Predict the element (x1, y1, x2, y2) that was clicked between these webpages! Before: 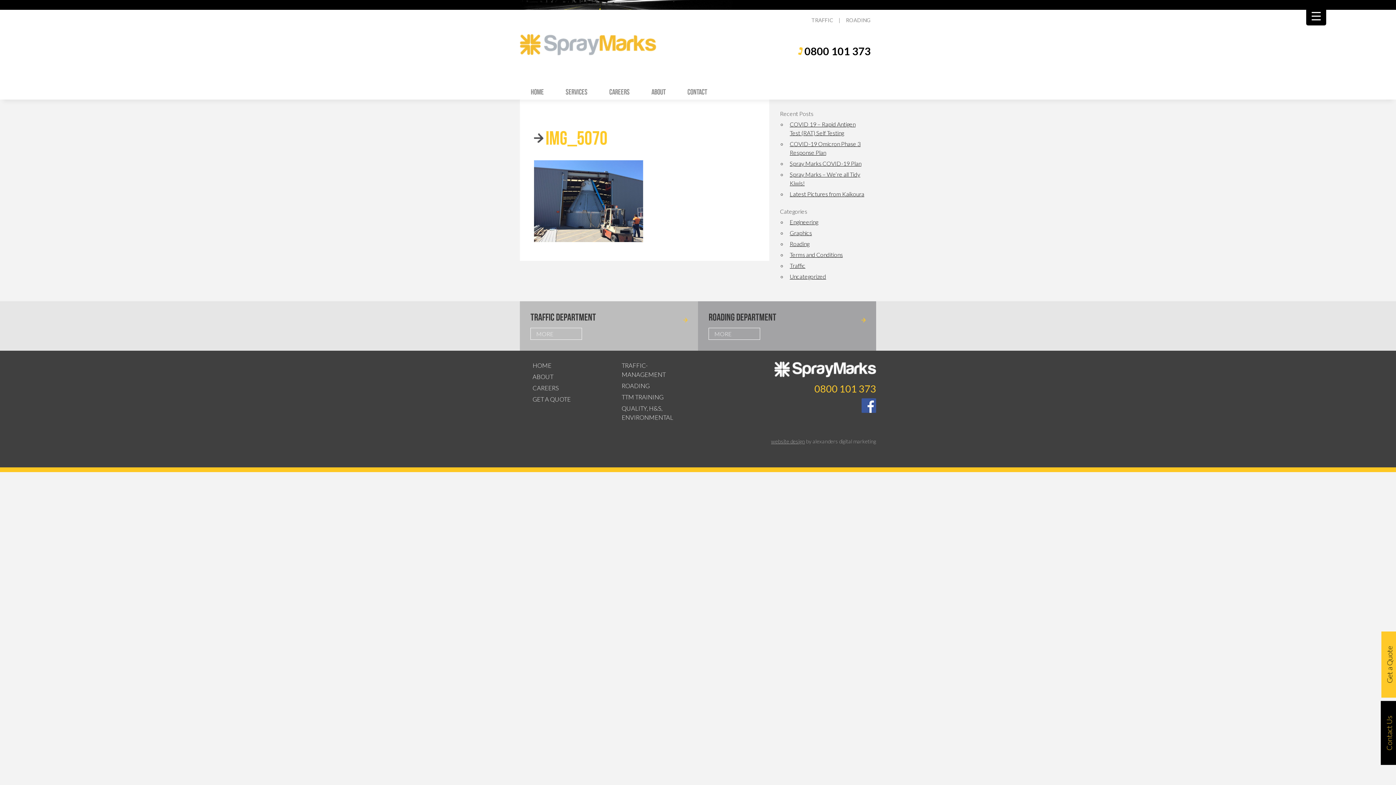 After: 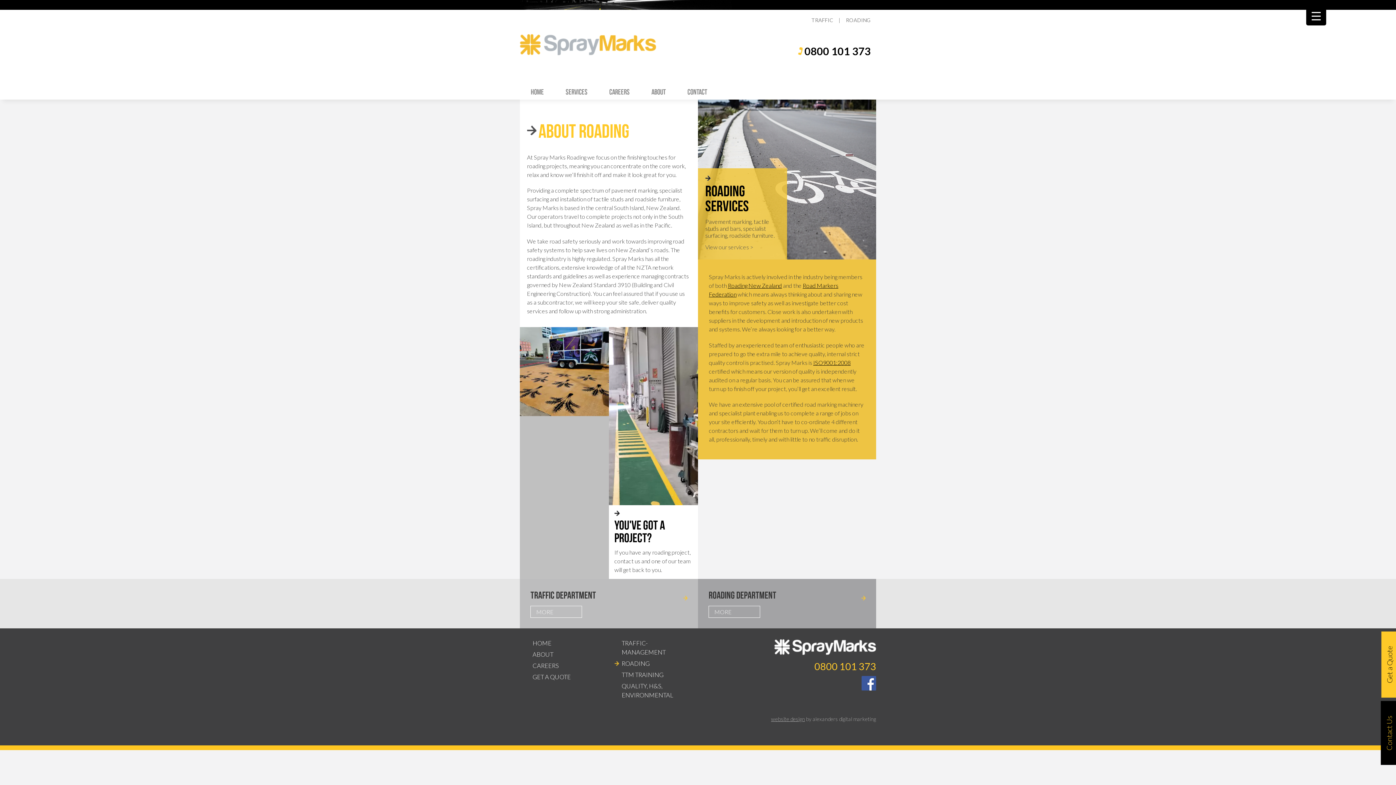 Action: label: ROADING bbox: (621, 382, 649, 389)